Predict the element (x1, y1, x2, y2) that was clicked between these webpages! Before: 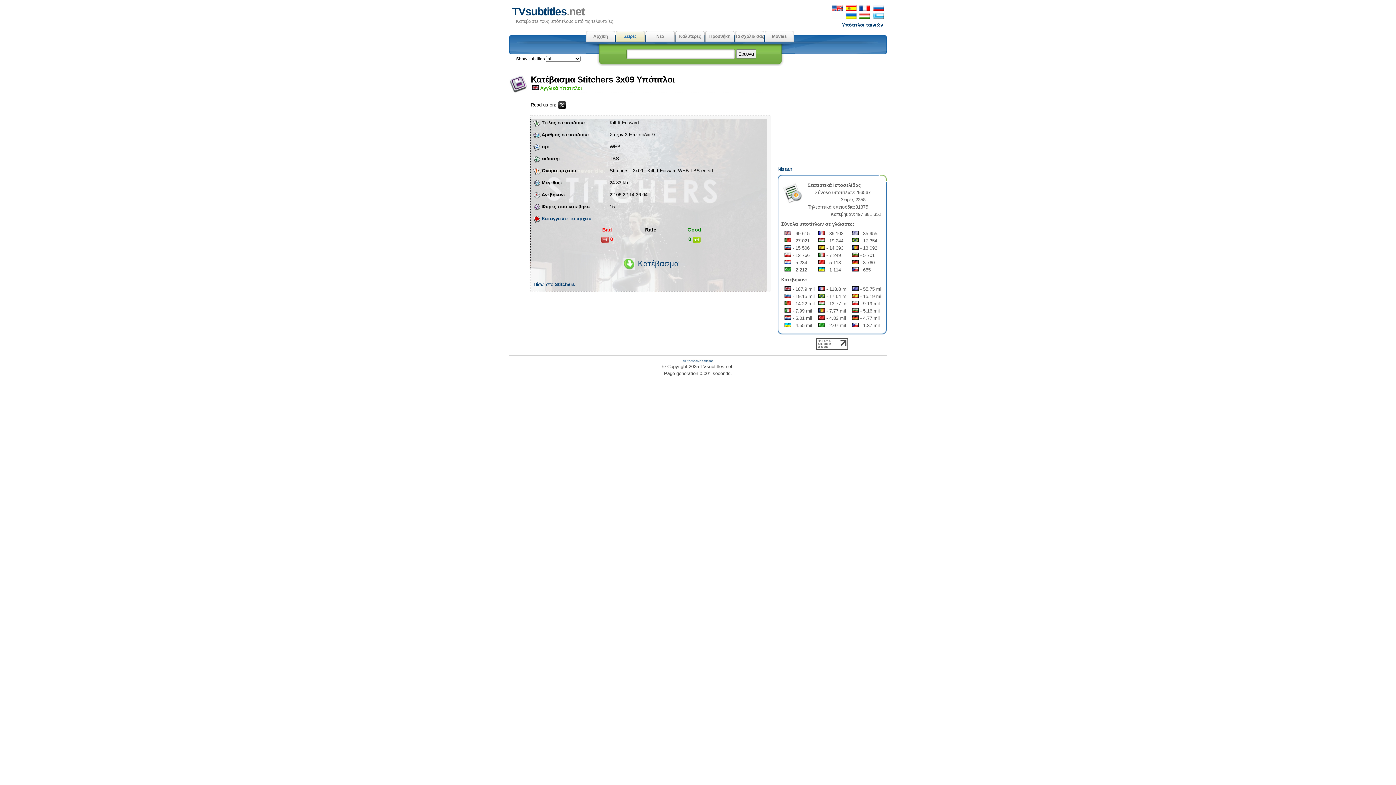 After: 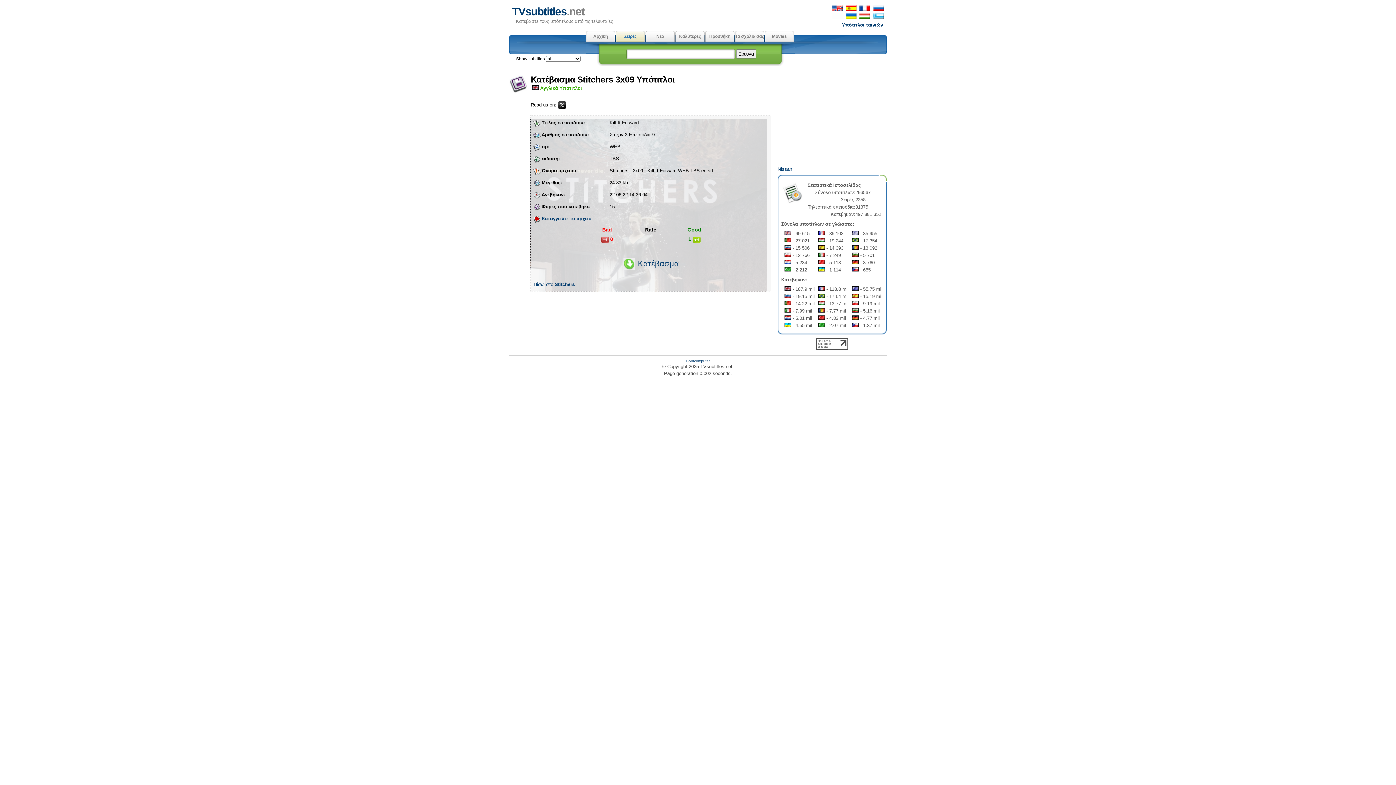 Action: bbox: (692, 236, 700, 243)